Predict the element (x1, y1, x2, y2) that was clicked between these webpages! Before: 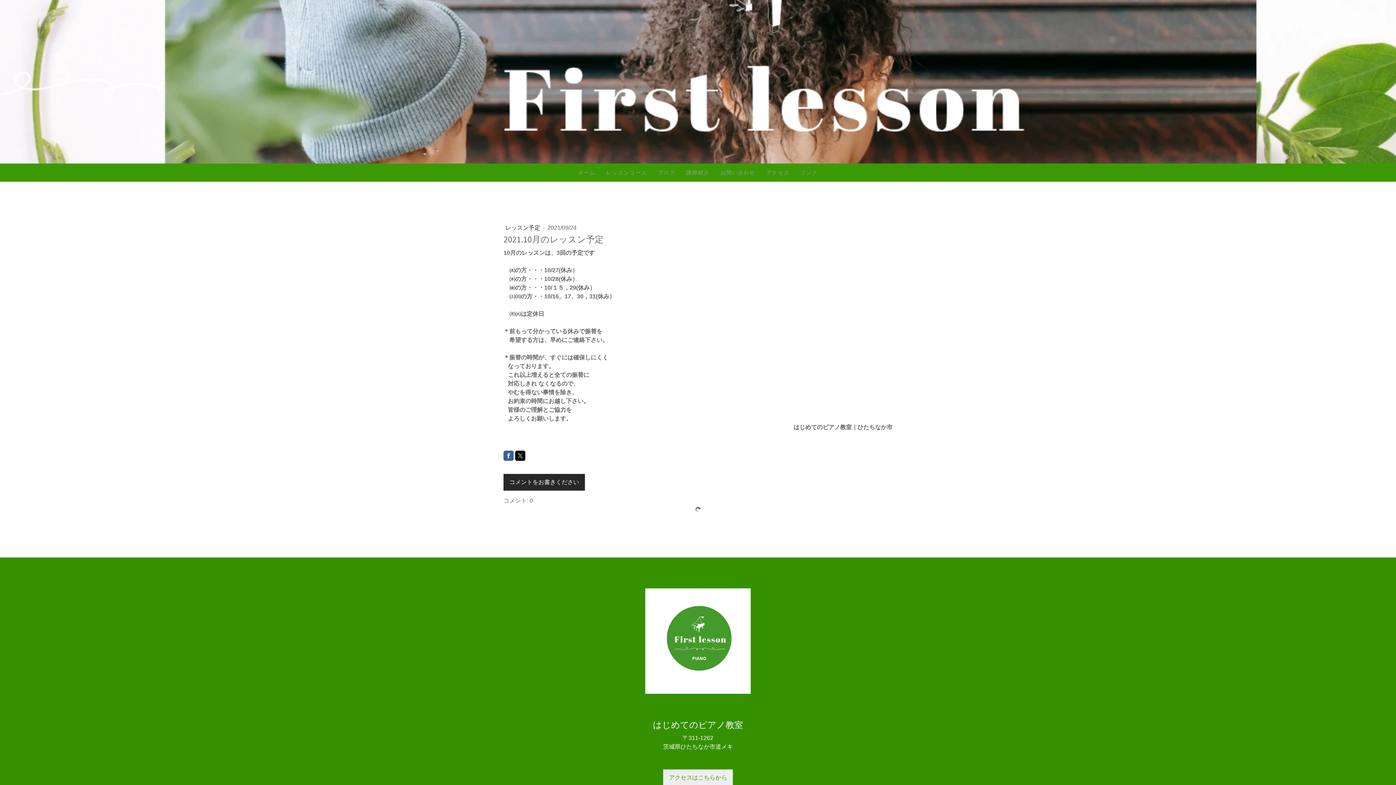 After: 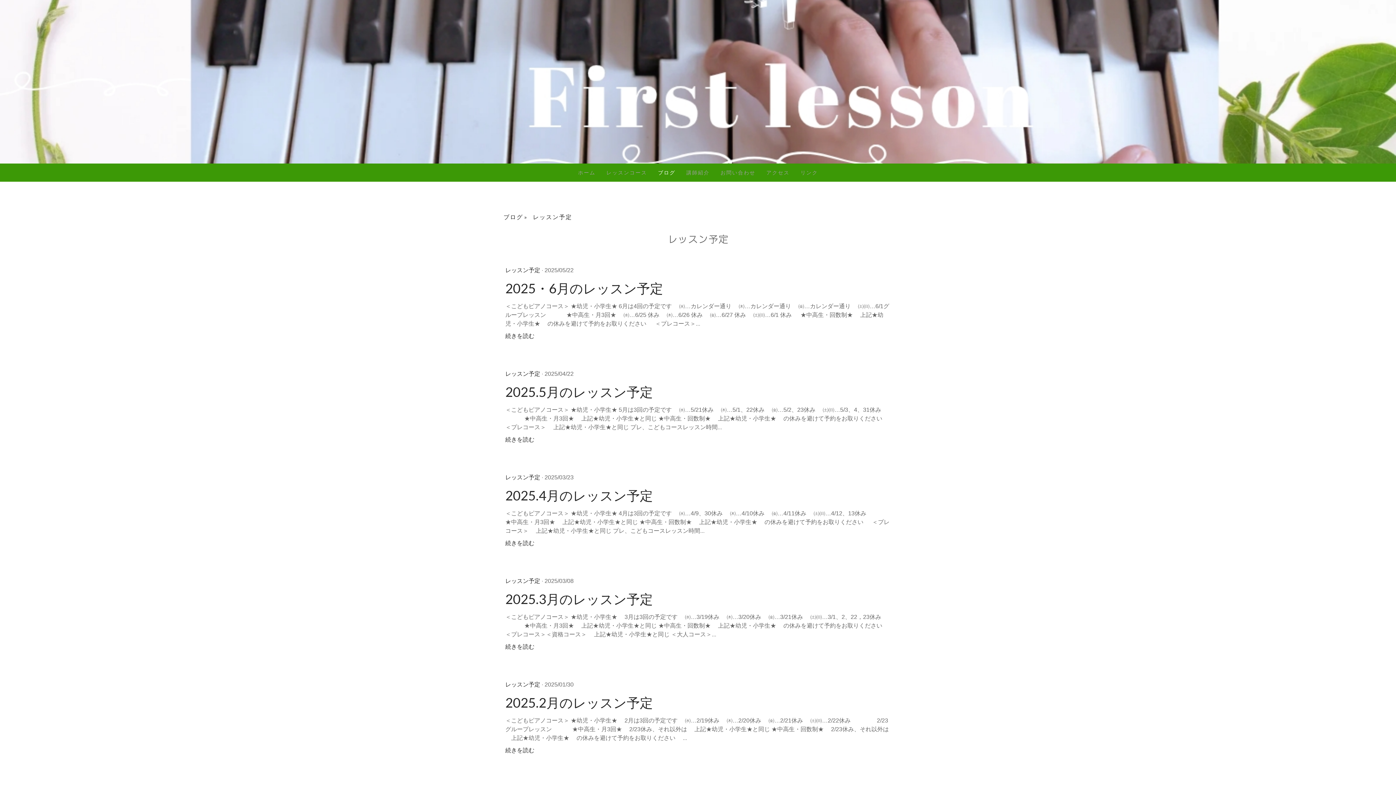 Action: label: レッスン予定  bbox: (505, 224, 541, 230)